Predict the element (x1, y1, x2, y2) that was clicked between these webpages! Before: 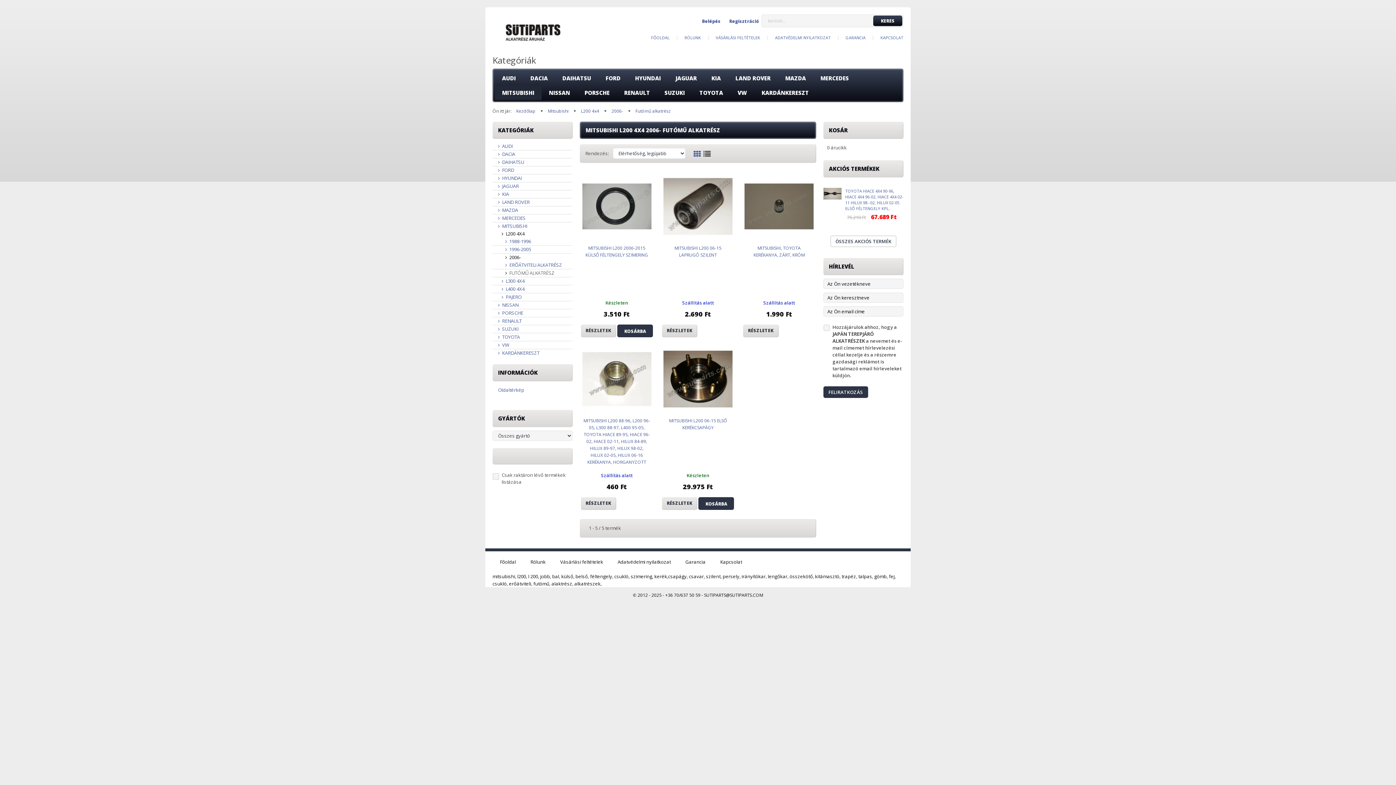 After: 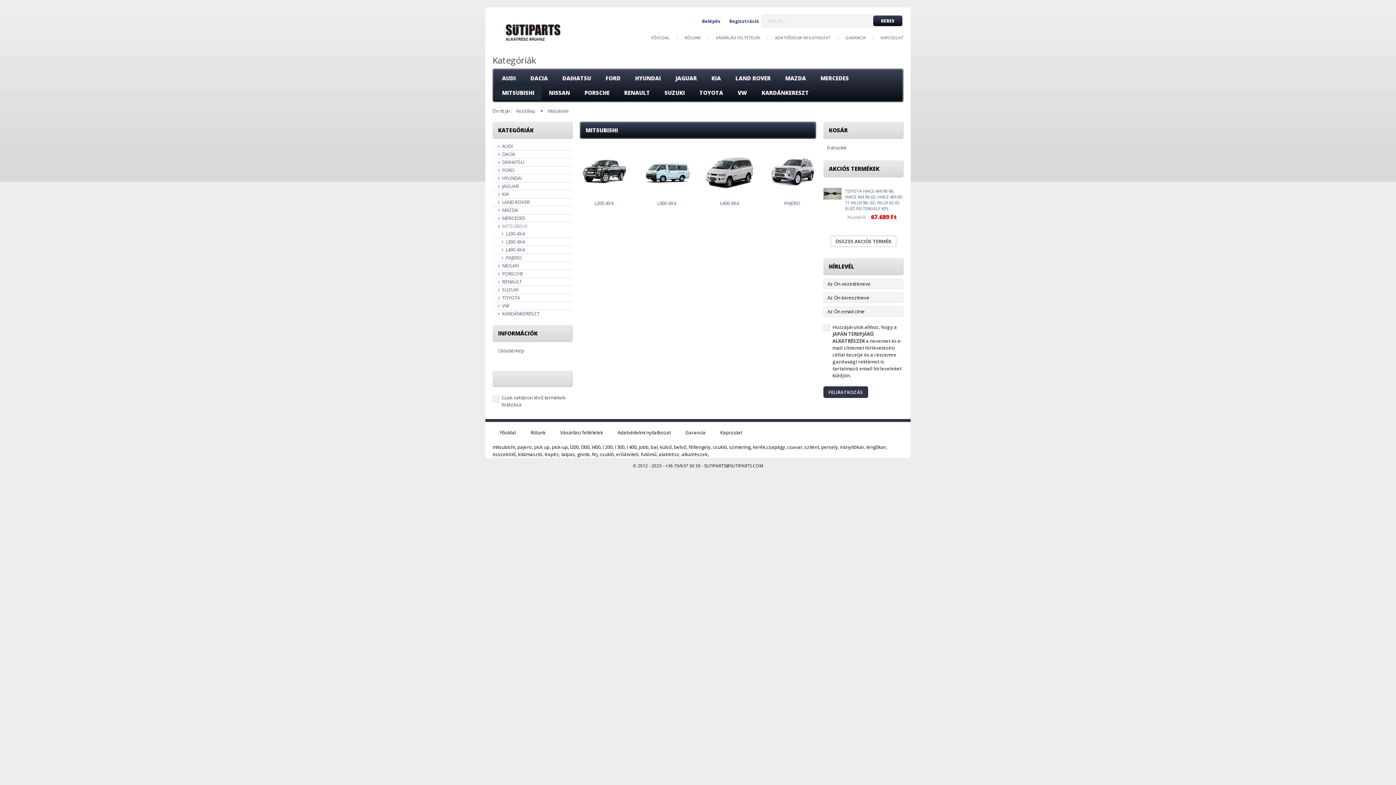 Action: bbox: (494, 85, 541, 100) label: MITSUBISHI